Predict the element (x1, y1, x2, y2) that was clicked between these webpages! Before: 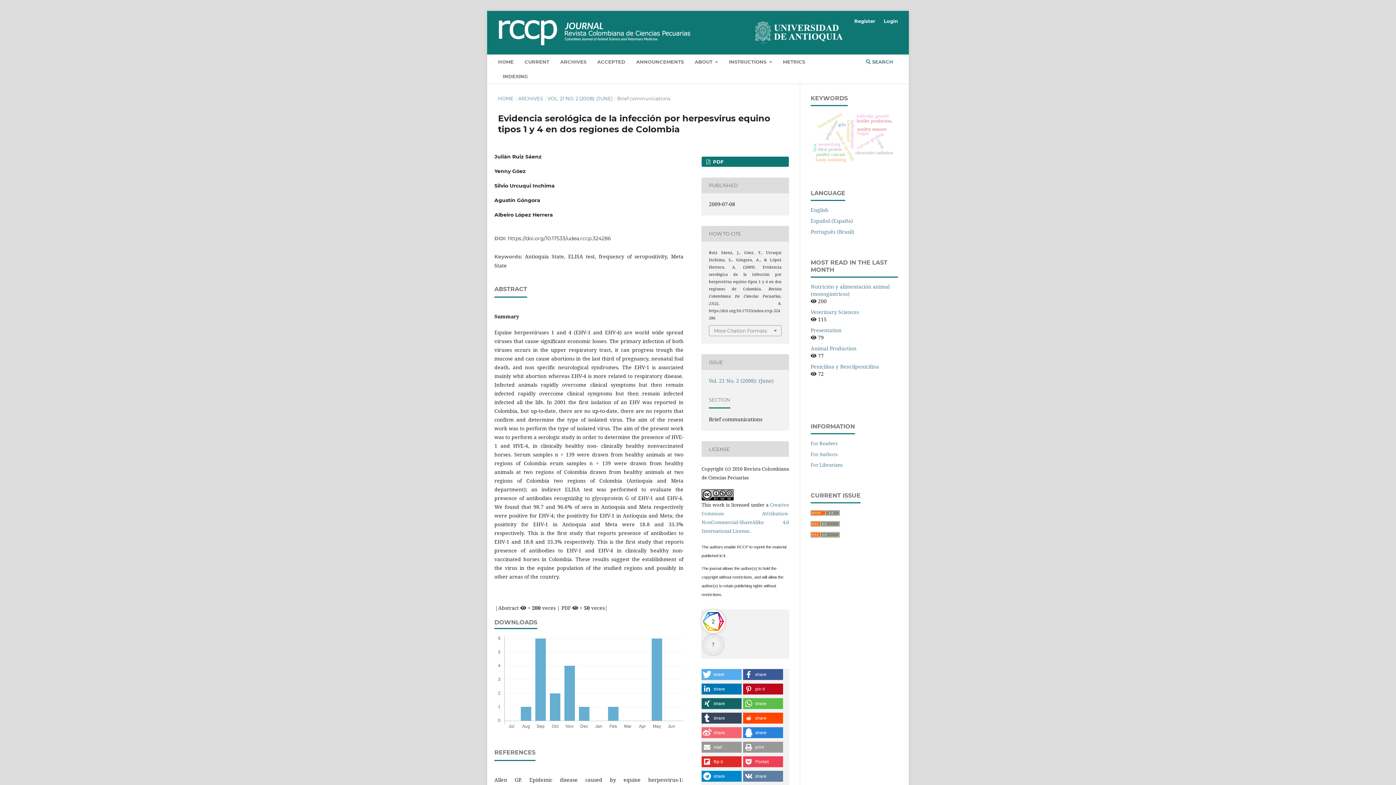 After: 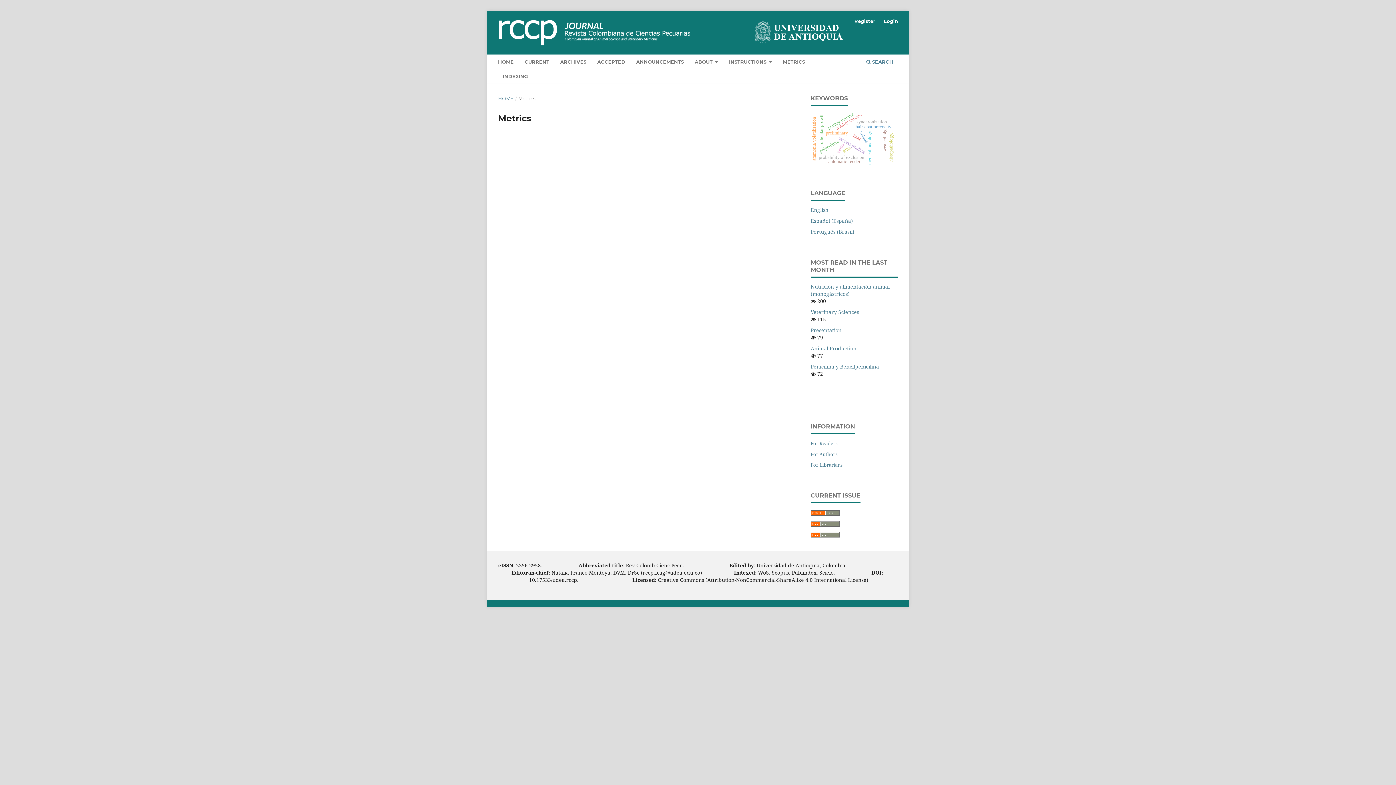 Action: label: METRICS bbox: (780, 56, 807, 69)